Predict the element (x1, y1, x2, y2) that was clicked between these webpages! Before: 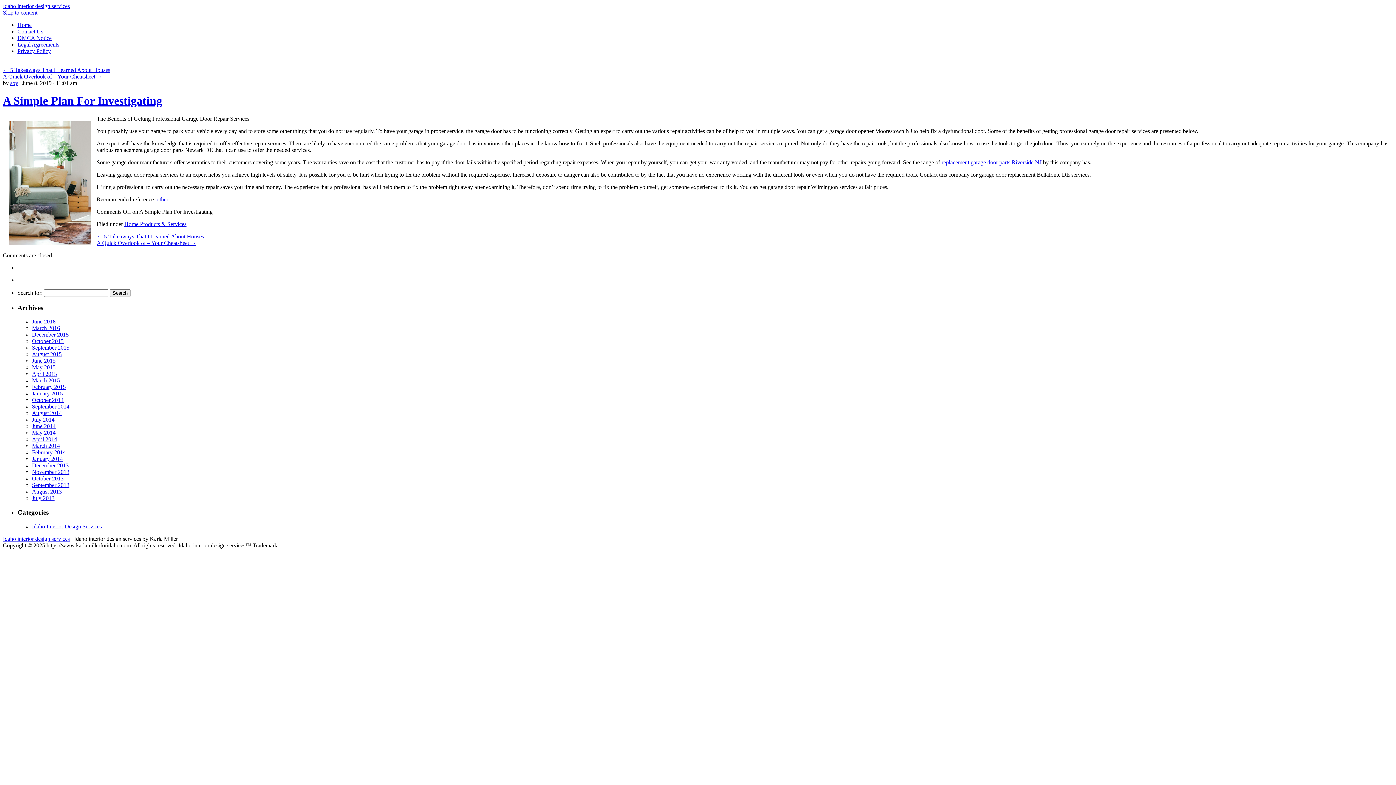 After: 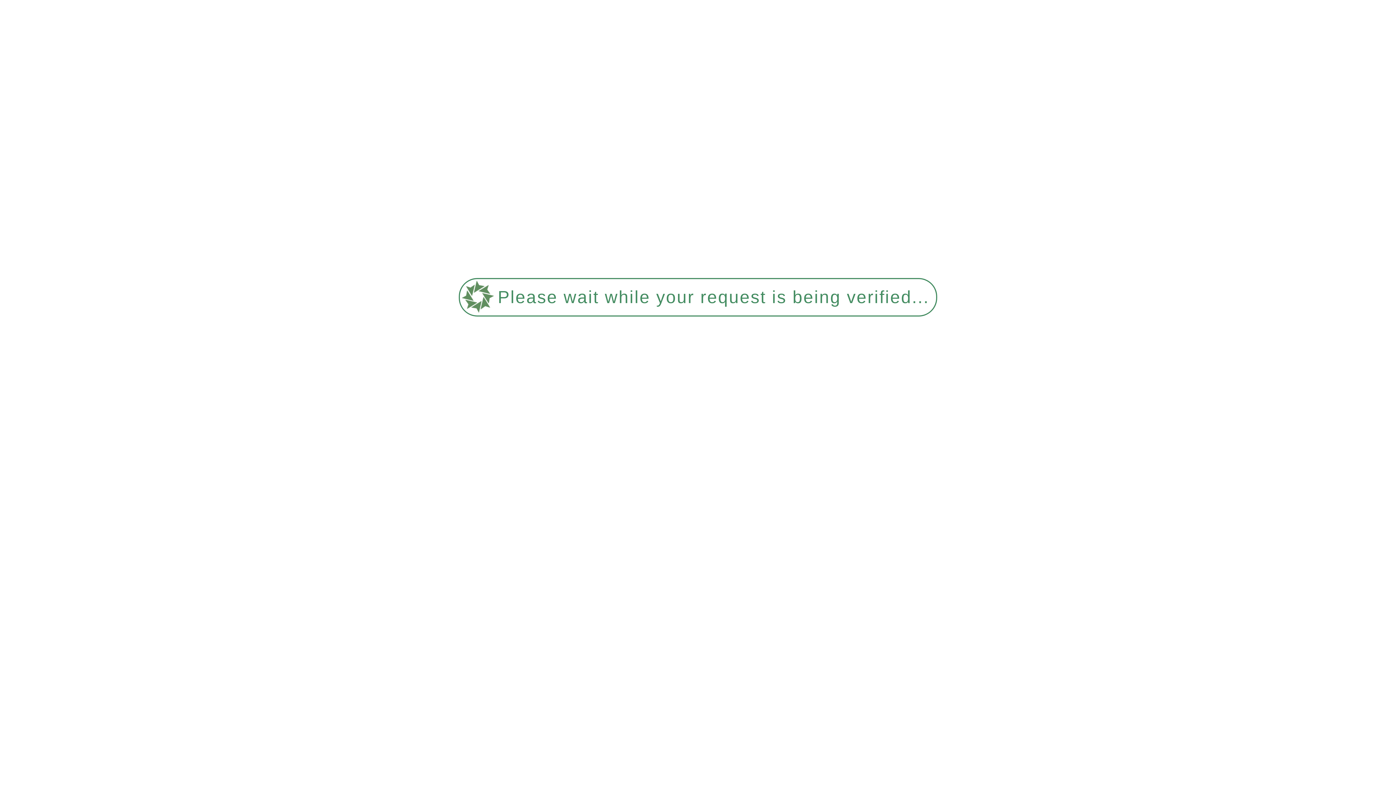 Action: label: Privacy Policy bbox: (17, 48, 50, 54)